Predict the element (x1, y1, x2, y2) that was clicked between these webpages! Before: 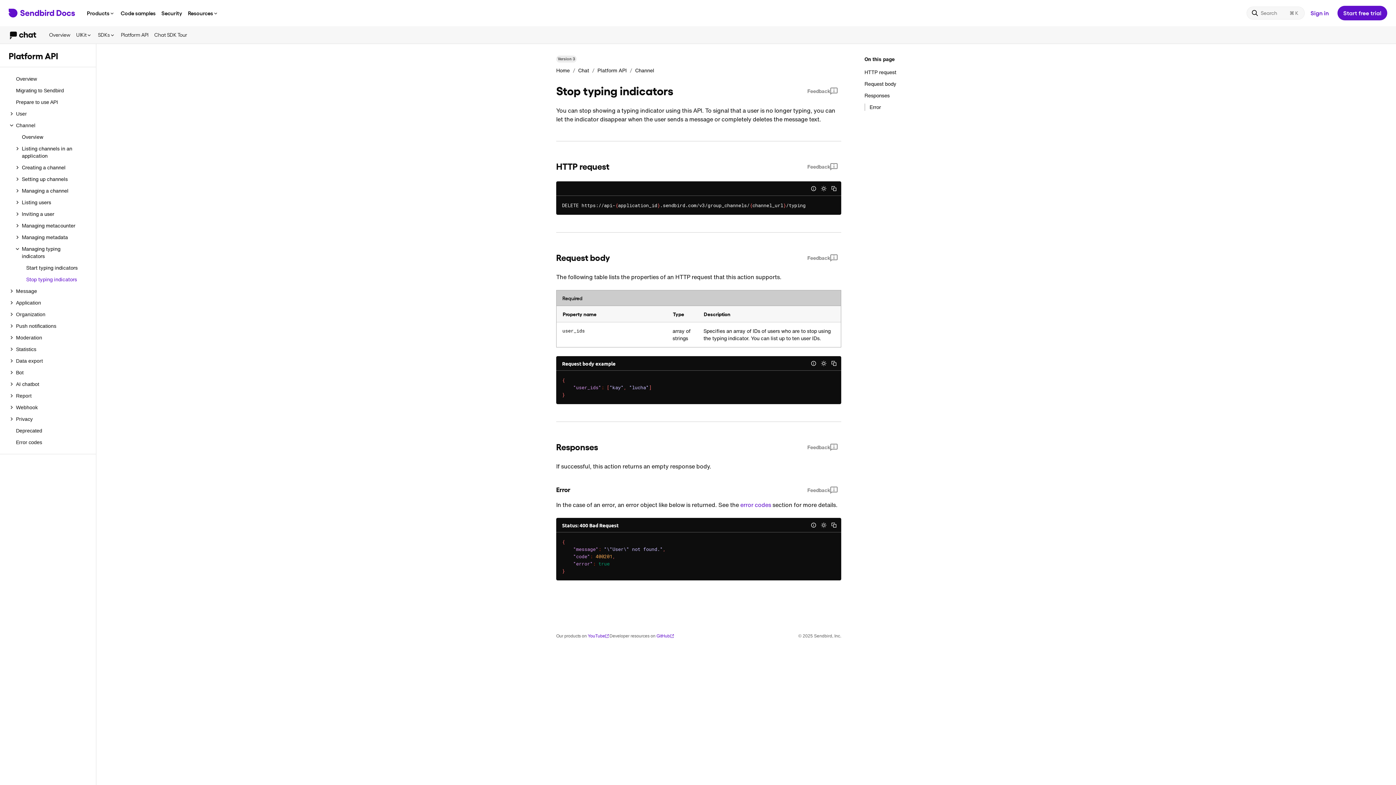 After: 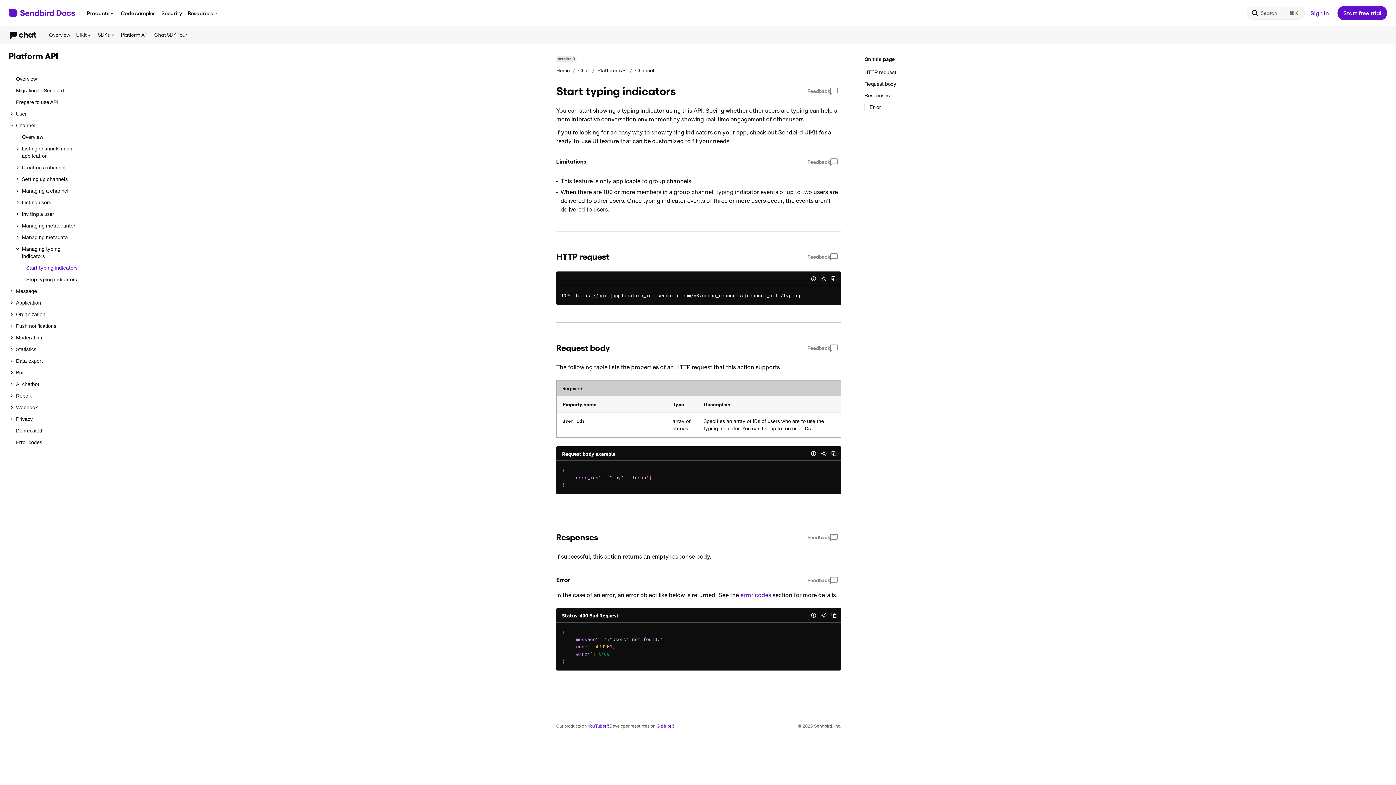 Action: label: Start typing indicators bbox: (8, 262, 82, 273)